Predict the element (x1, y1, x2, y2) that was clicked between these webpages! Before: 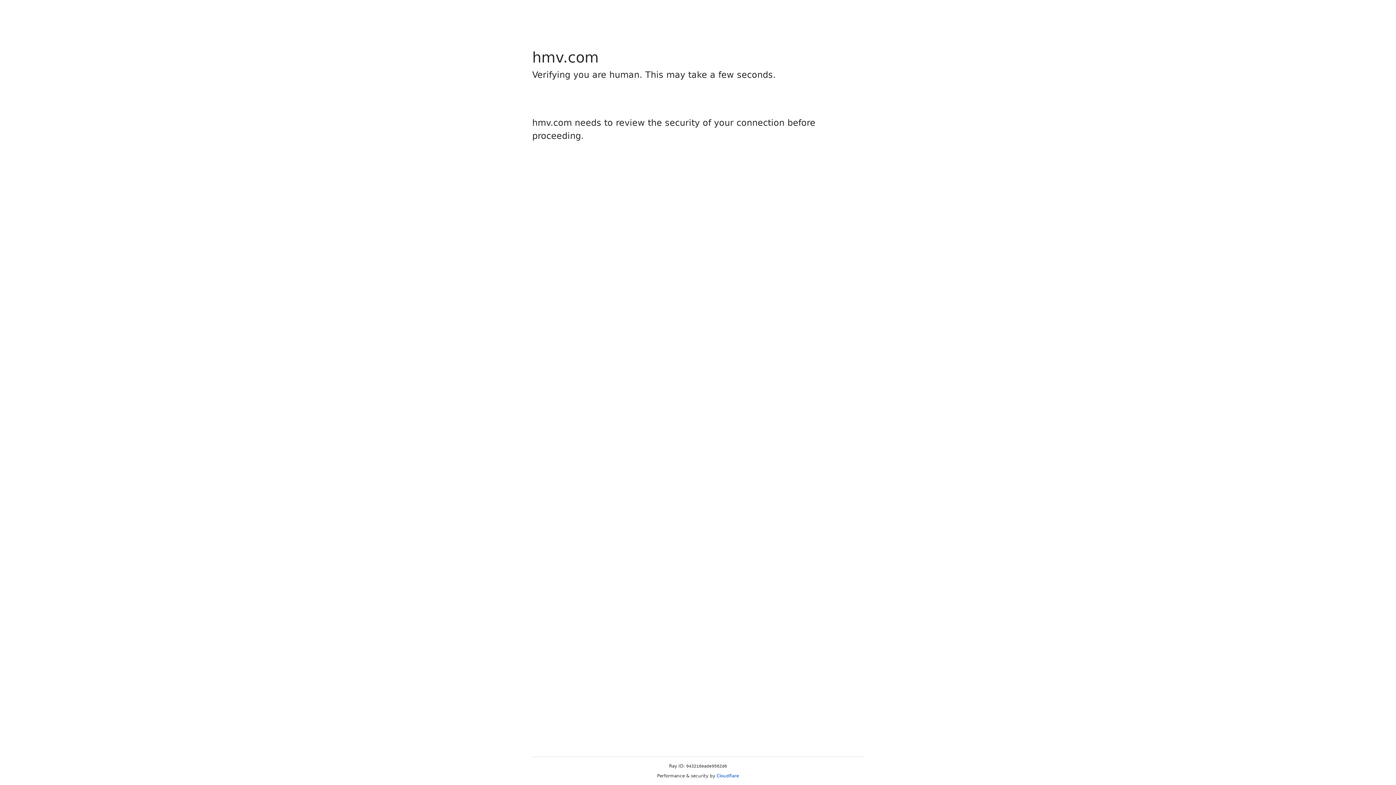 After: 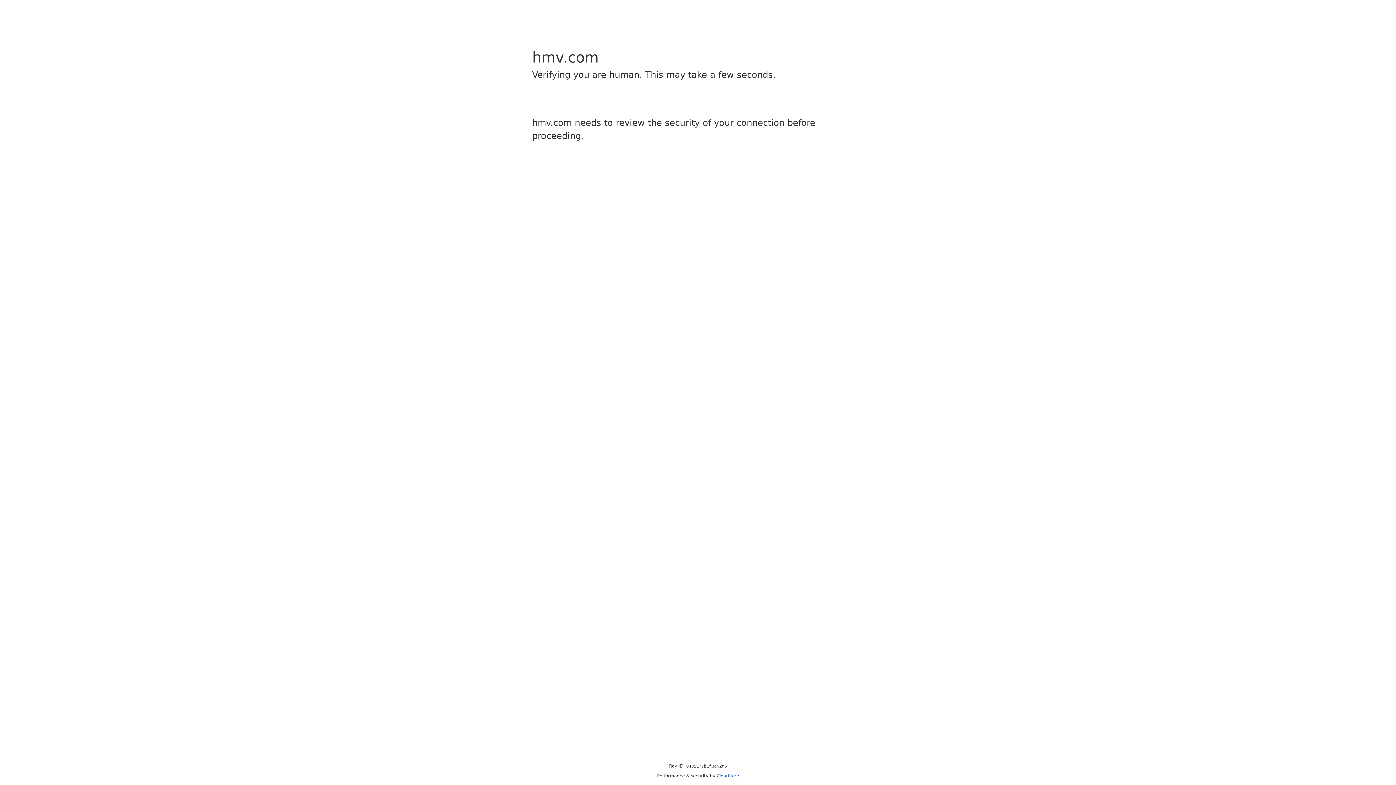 Action: label: Cloudflare bbox: (716, 773, 739, 778)